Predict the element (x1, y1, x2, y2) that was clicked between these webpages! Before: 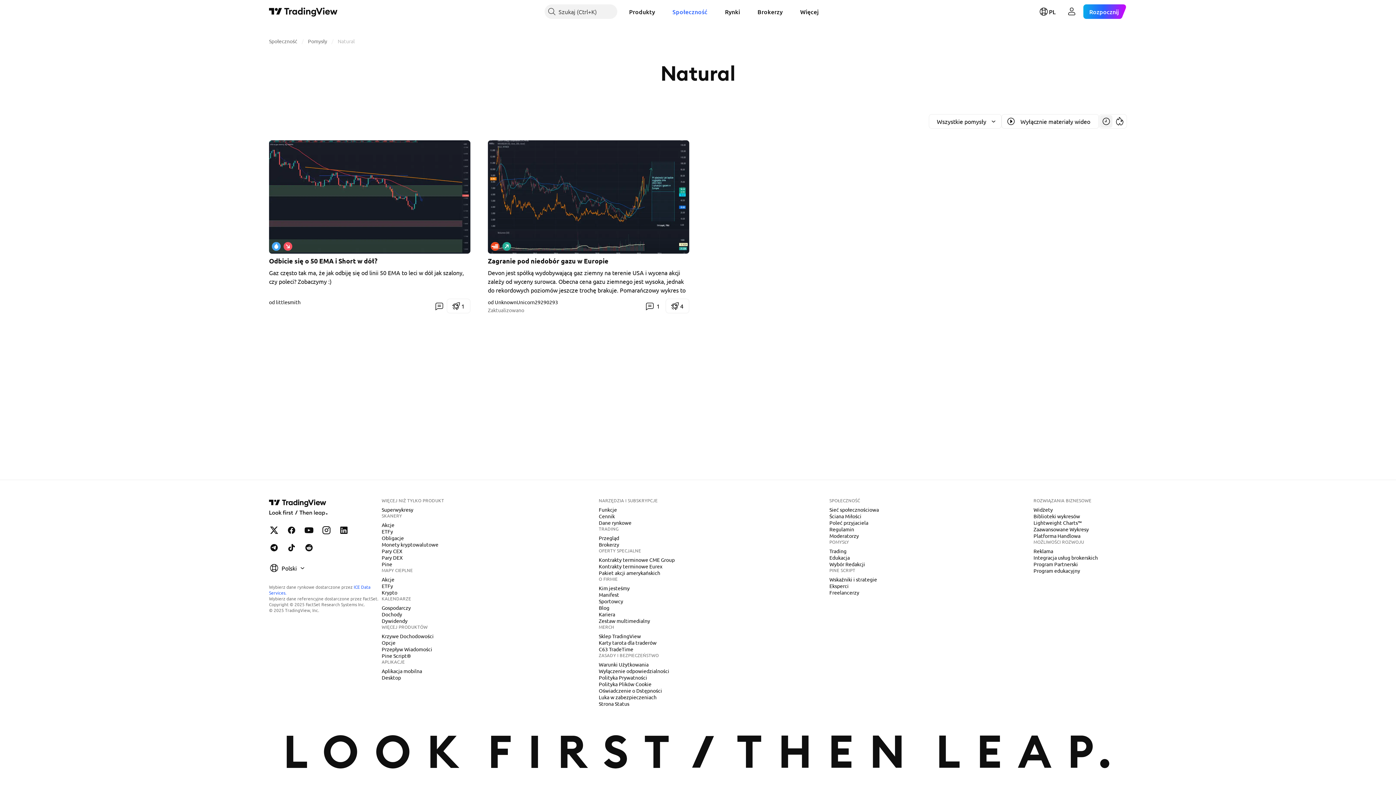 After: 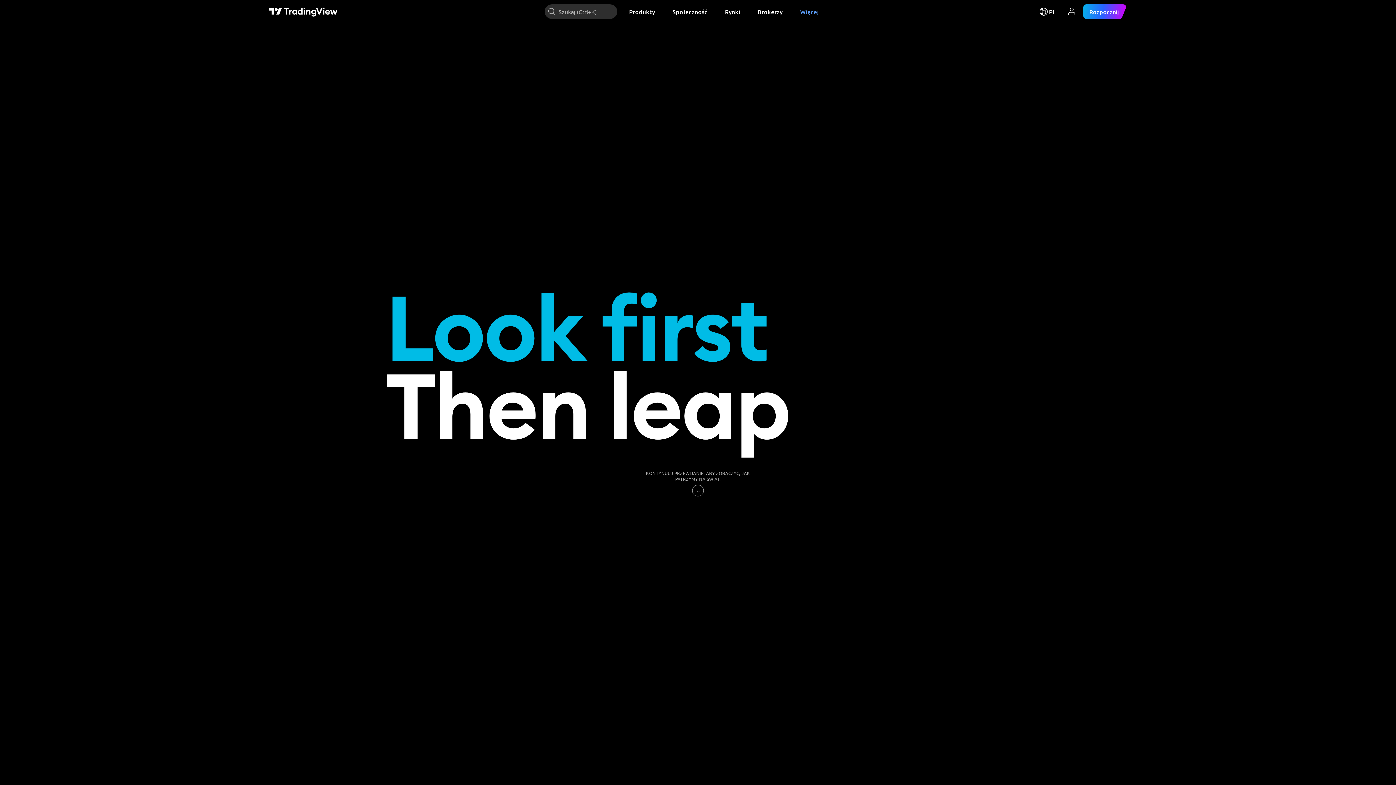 Action: label: Manifest bbox: (596, 591, 622, 598)